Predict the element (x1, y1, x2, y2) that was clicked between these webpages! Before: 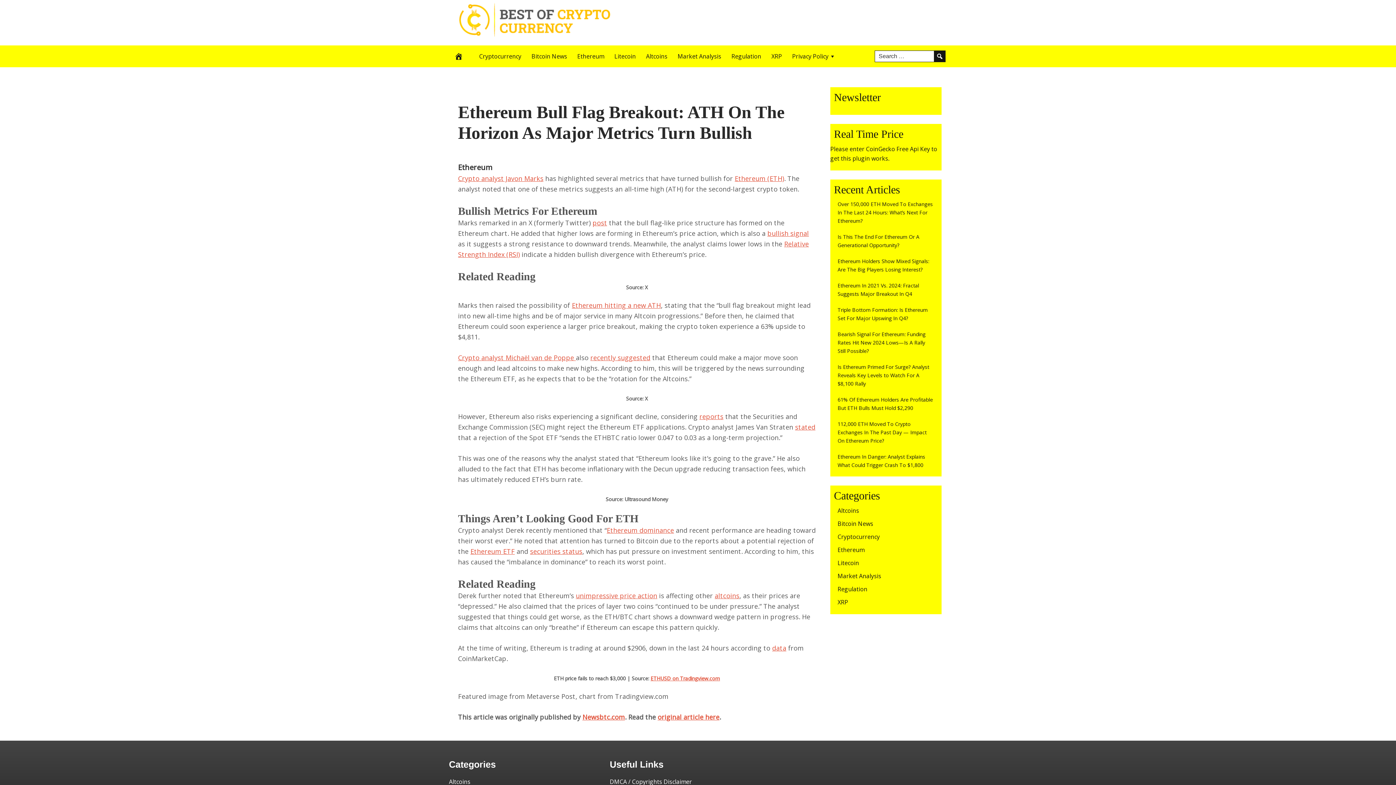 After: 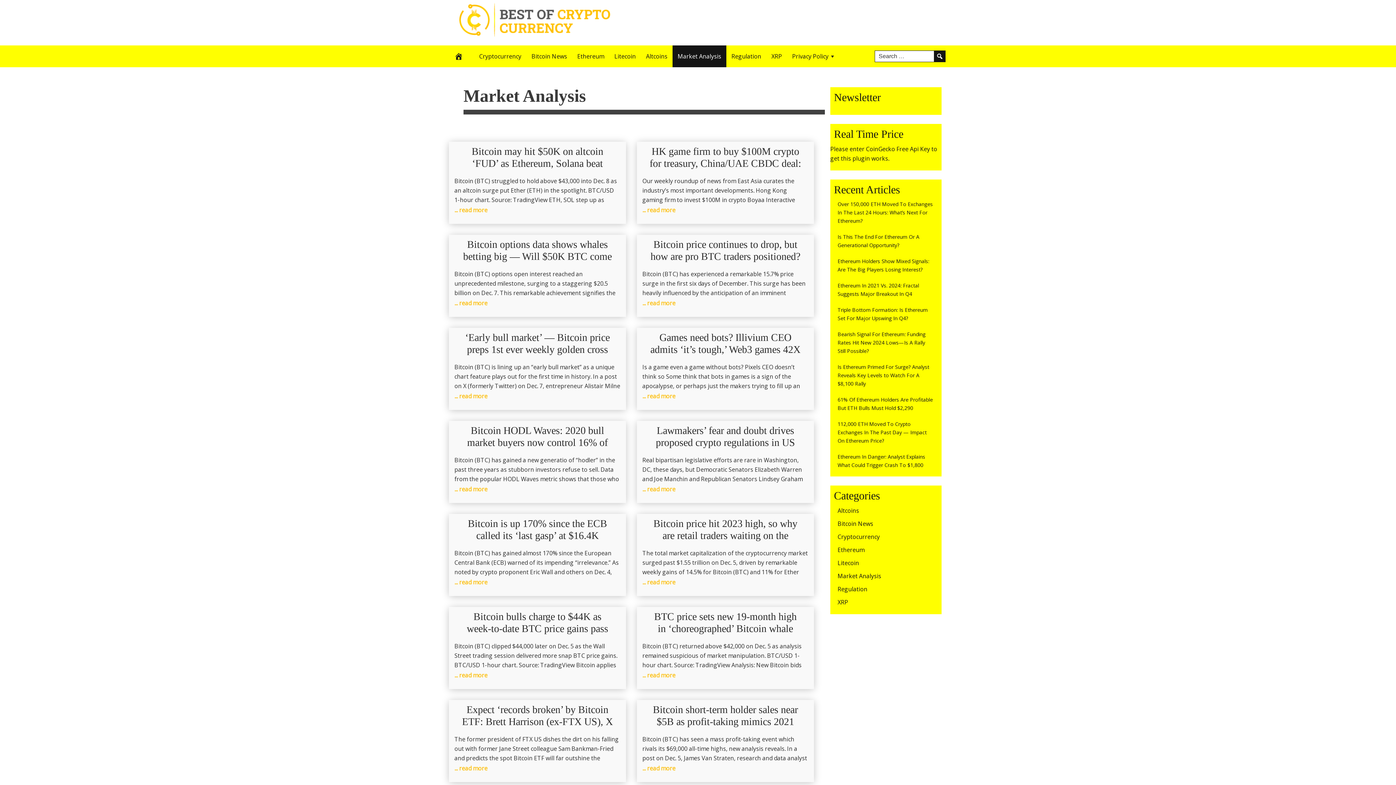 Action: label: Market Analysis bbox: (672, 45, 726, 67)